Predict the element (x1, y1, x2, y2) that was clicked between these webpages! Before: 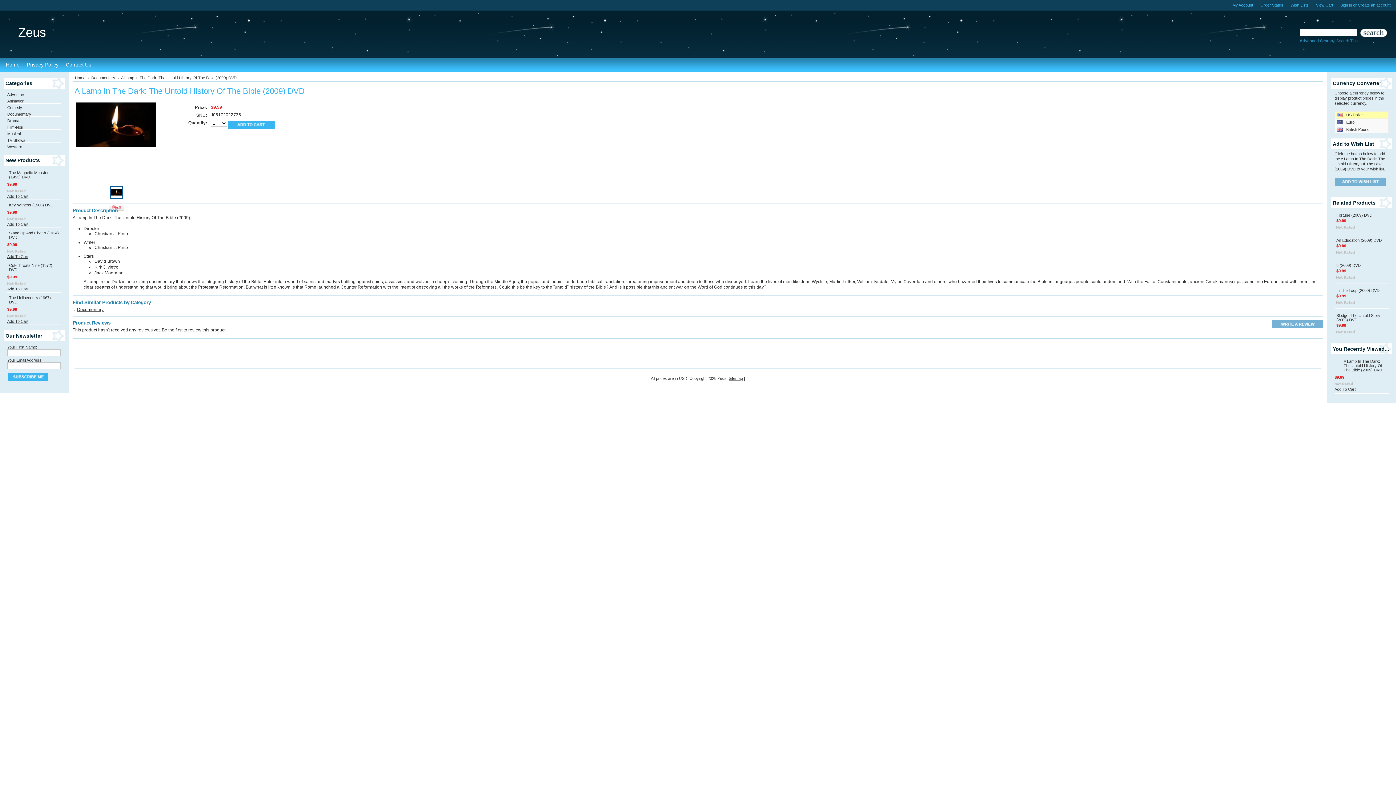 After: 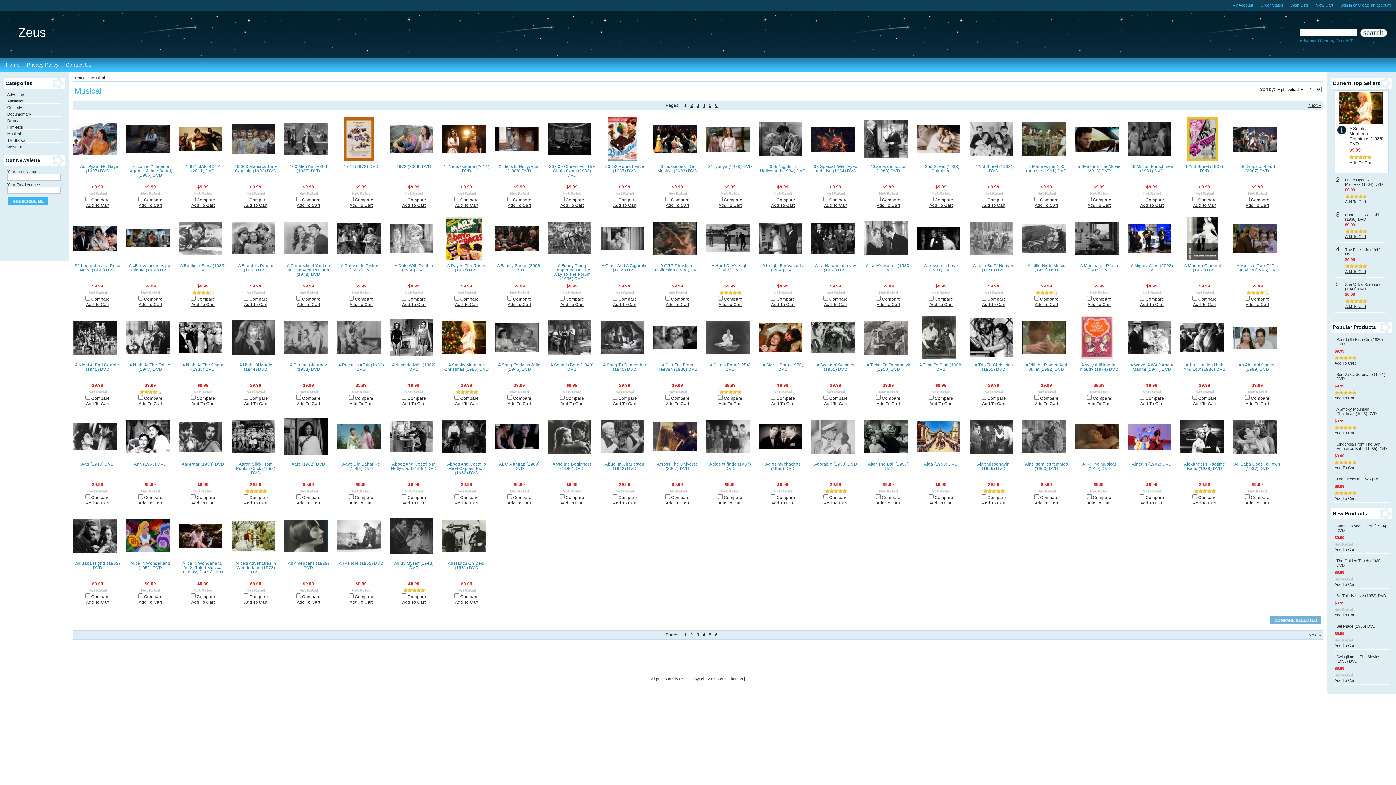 Action: label: Musical bbox: (7, 131, 20, 136)